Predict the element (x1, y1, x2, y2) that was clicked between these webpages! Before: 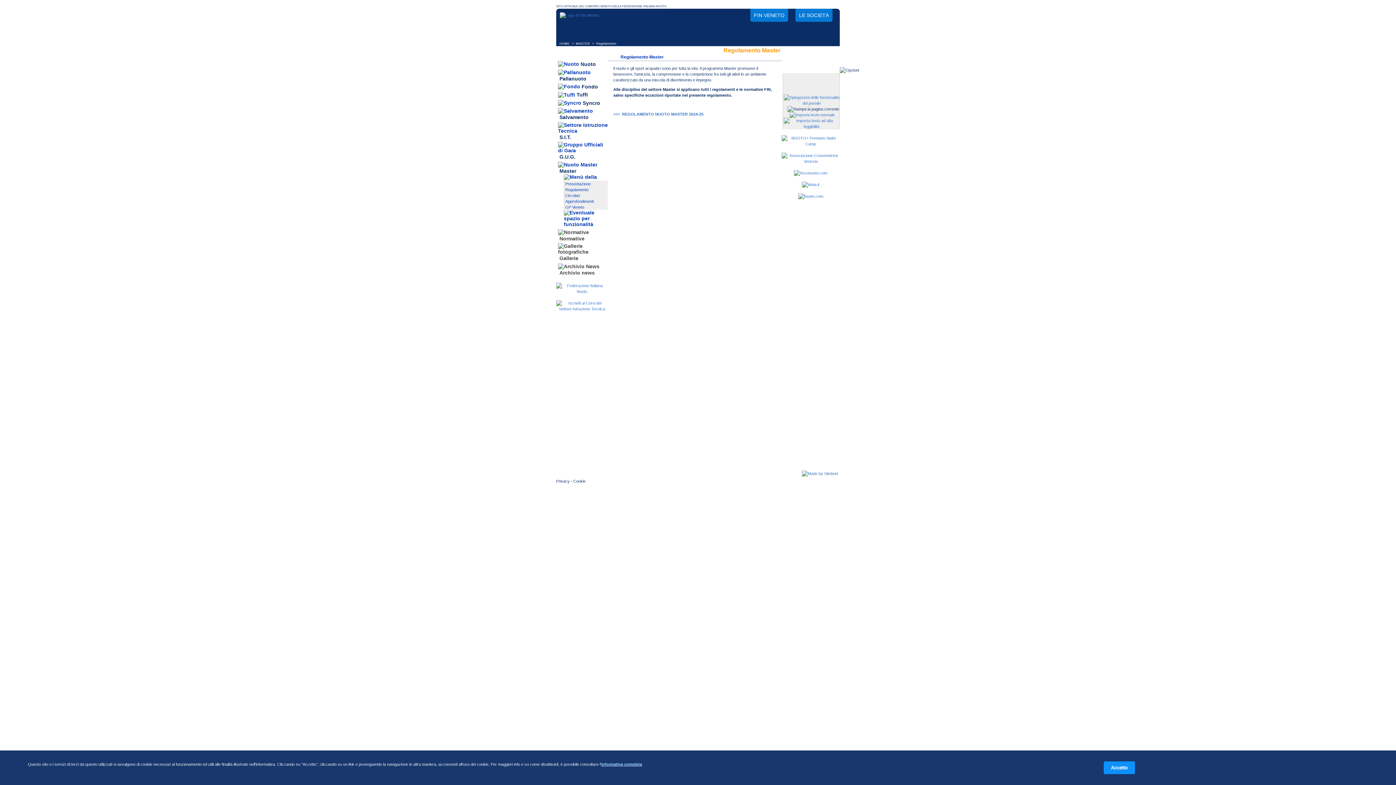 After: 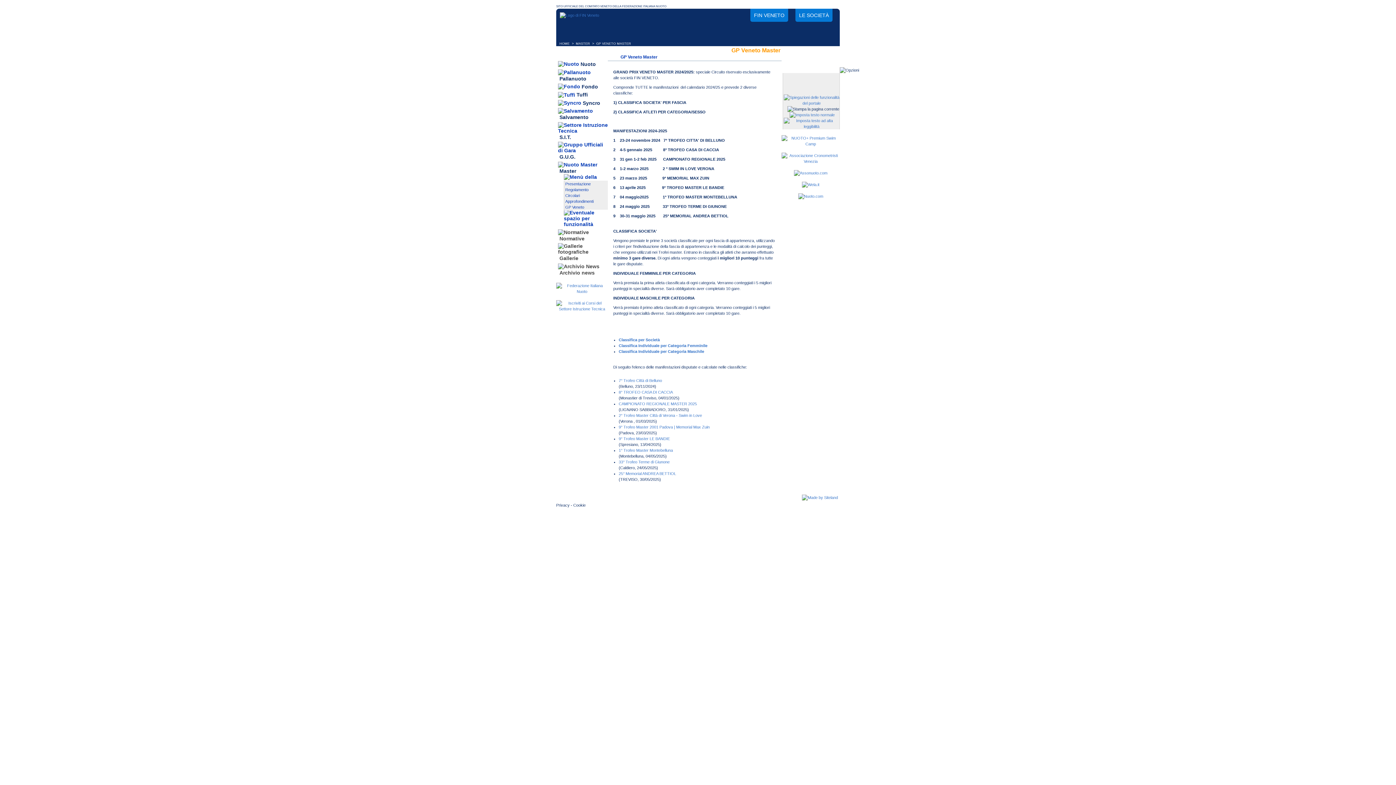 Action: bbox: (564, 203, 585, 210) label: GP Veneto